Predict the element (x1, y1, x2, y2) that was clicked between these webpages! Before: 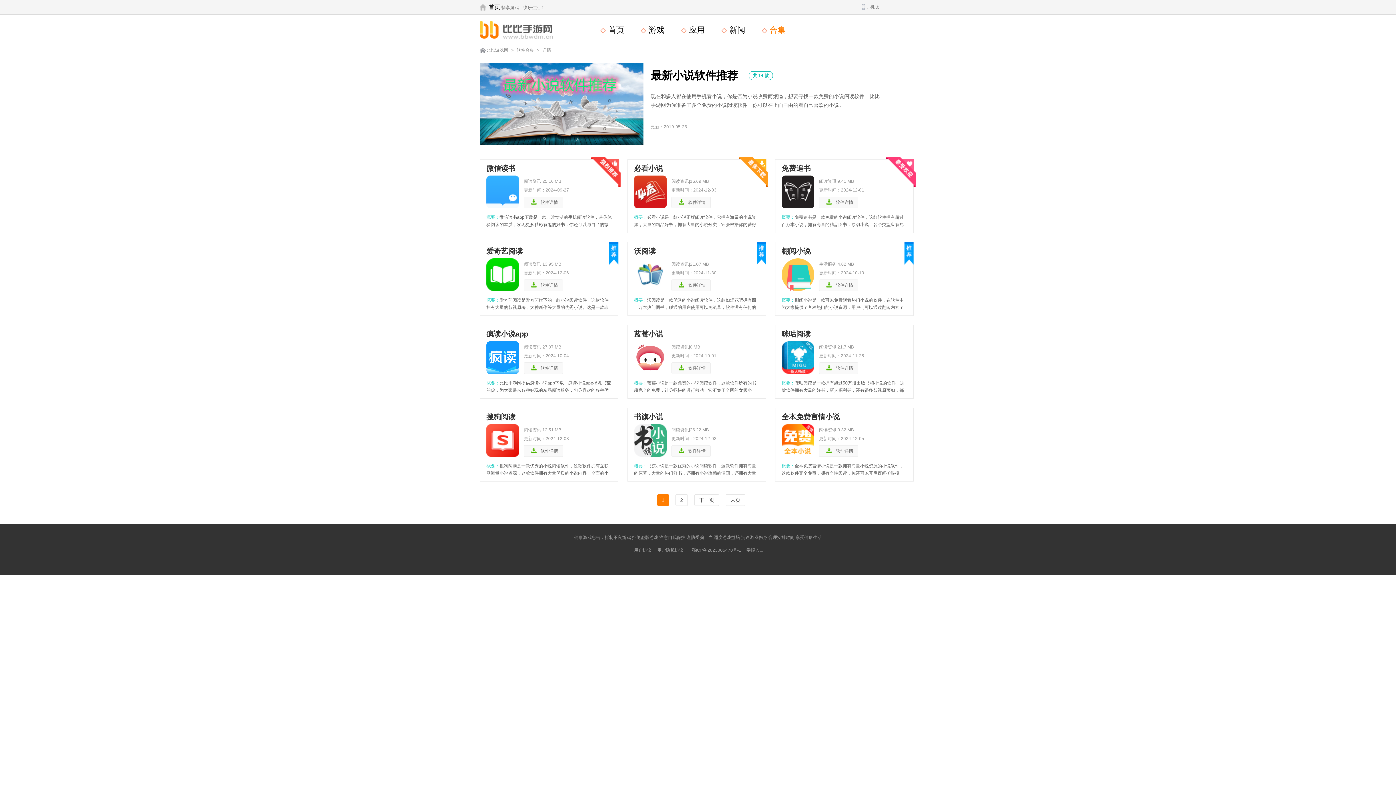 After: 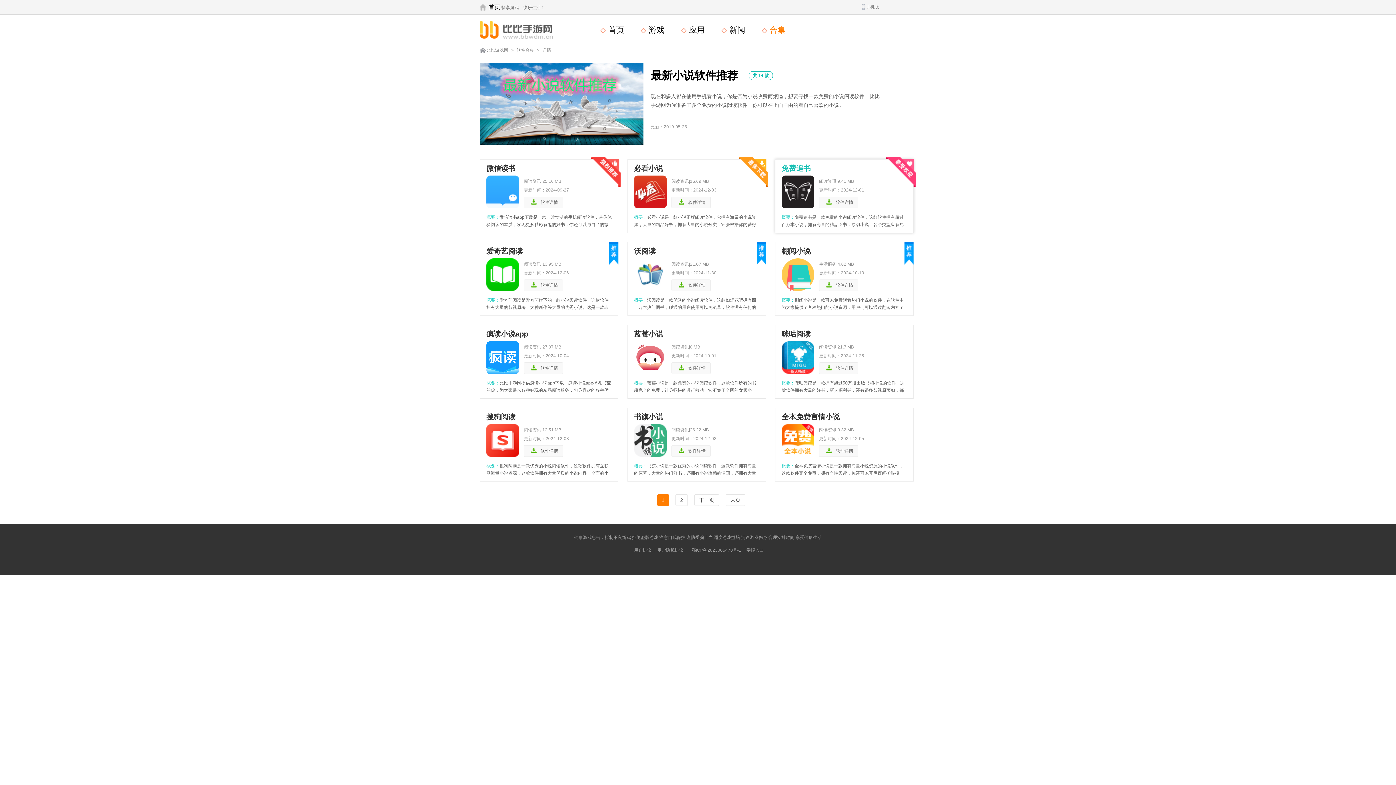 Action: label: 免费追书 bbox: (781, 164, 810, 172)